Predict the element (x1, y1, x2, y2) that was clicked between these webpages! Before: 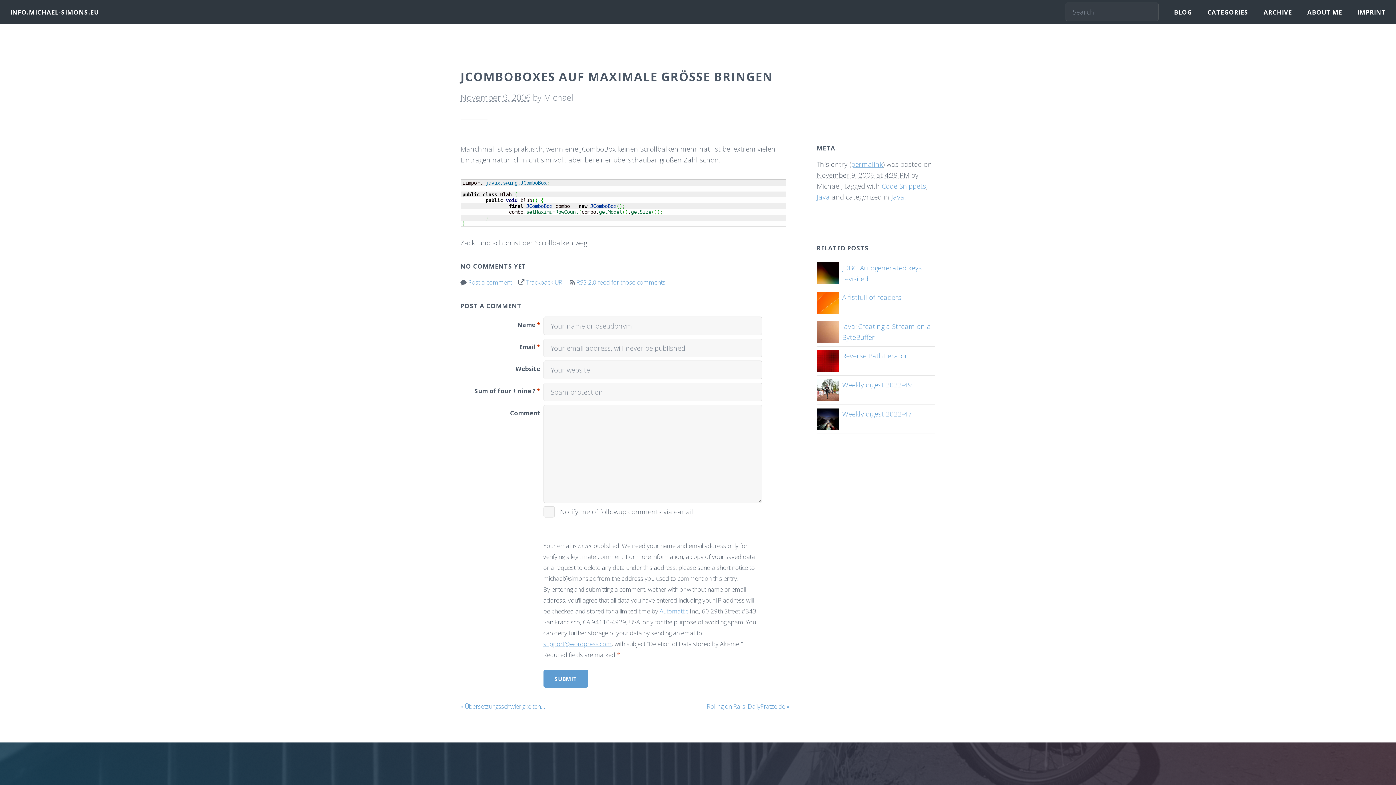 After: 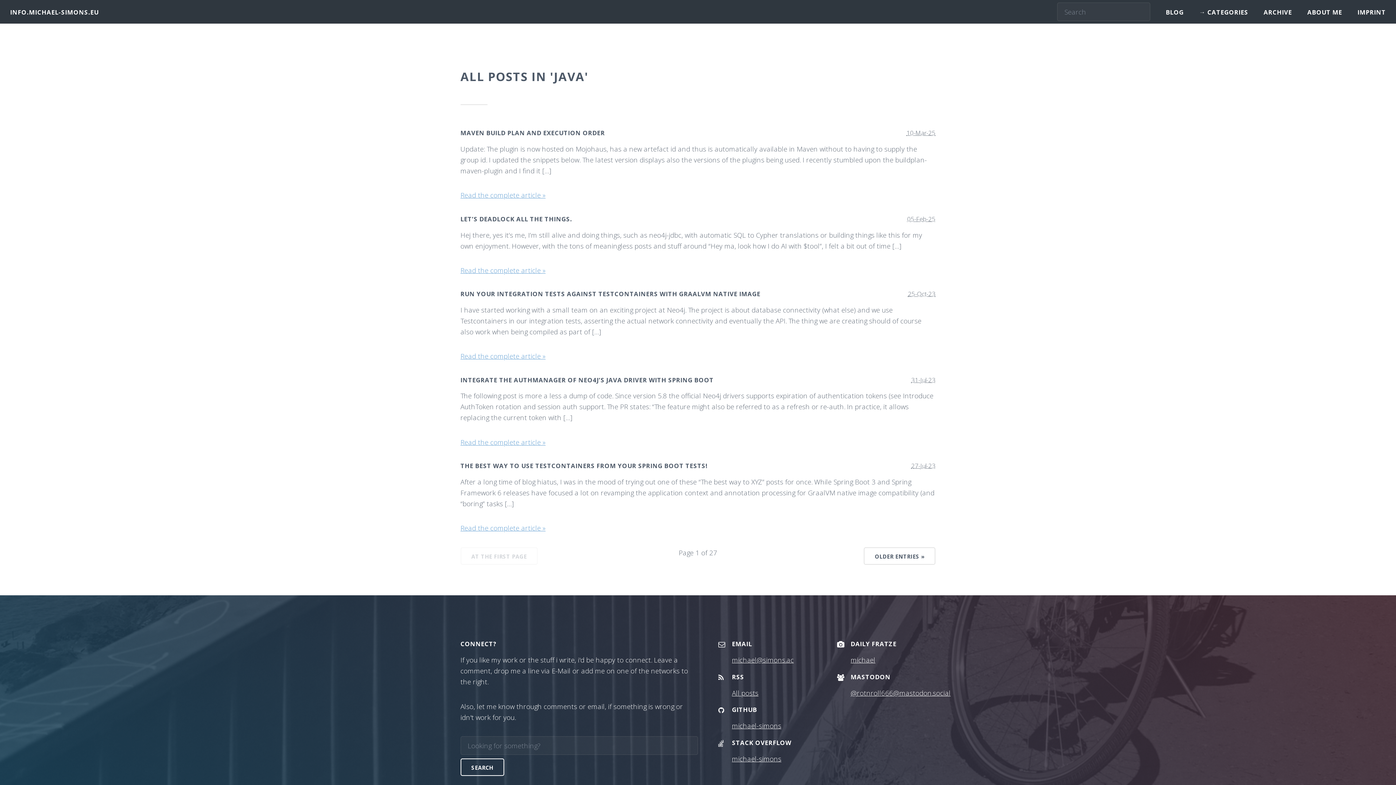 Action: bbox: (891, 192, 904, 201) label: Java